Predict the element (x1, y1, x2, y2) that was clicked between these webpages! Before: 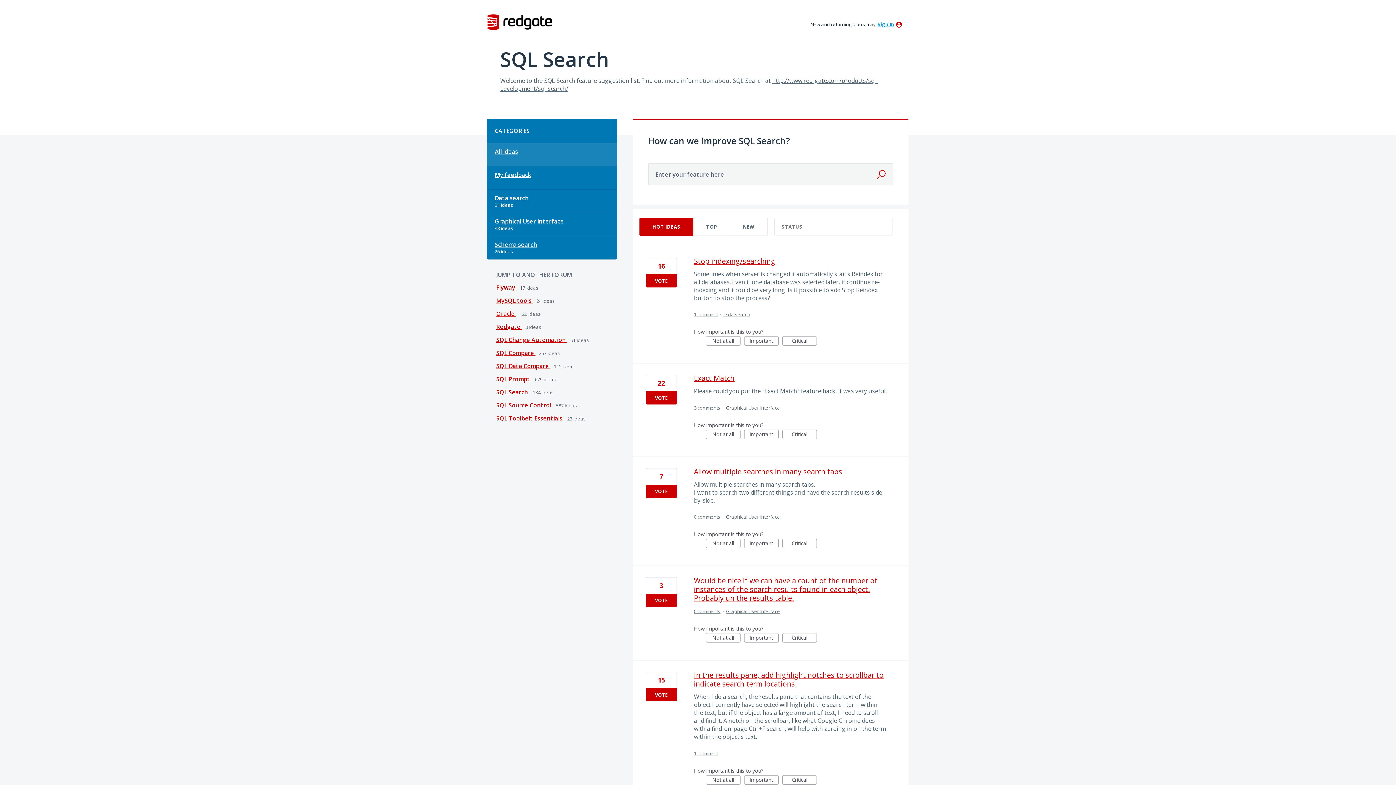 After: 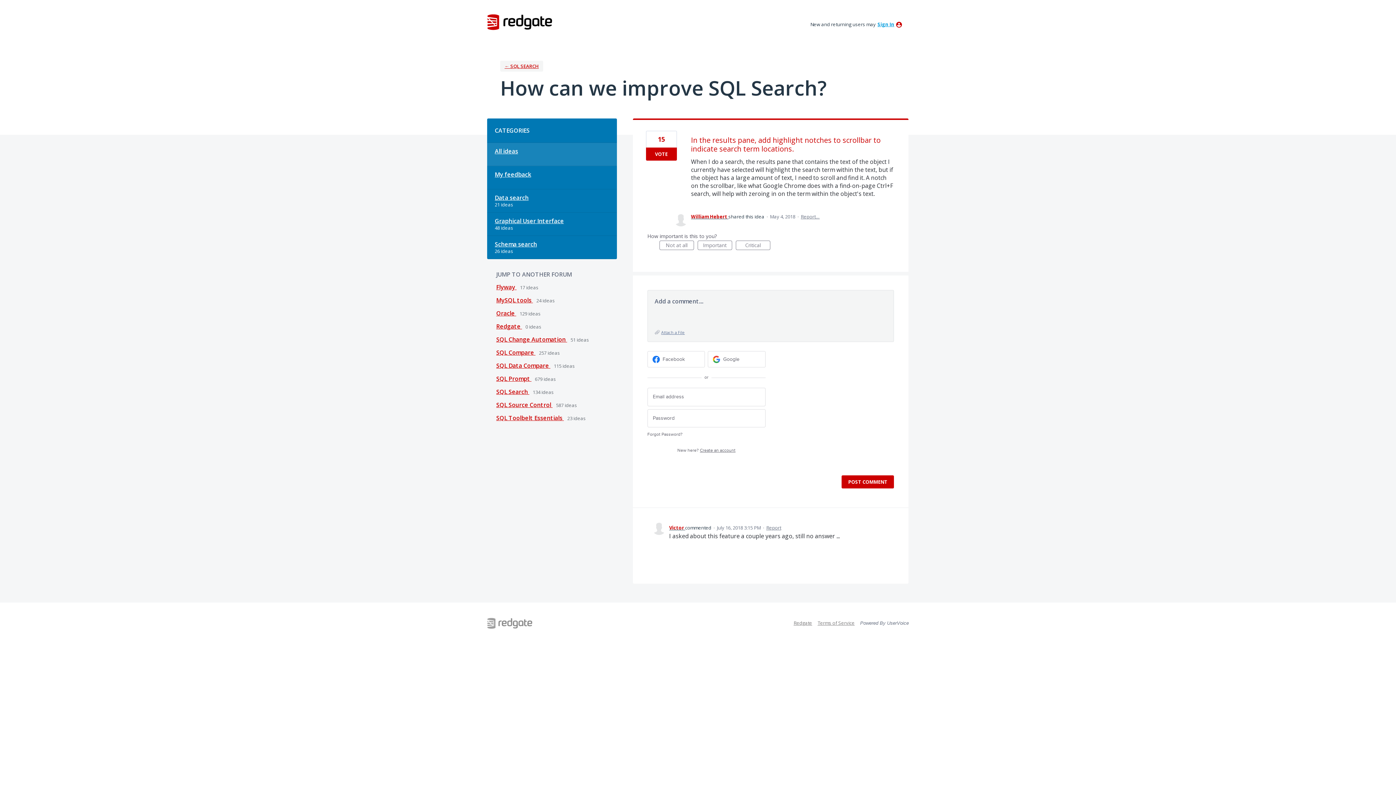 Action: bbox: (694, 750, 718, 756) label: 1 comment